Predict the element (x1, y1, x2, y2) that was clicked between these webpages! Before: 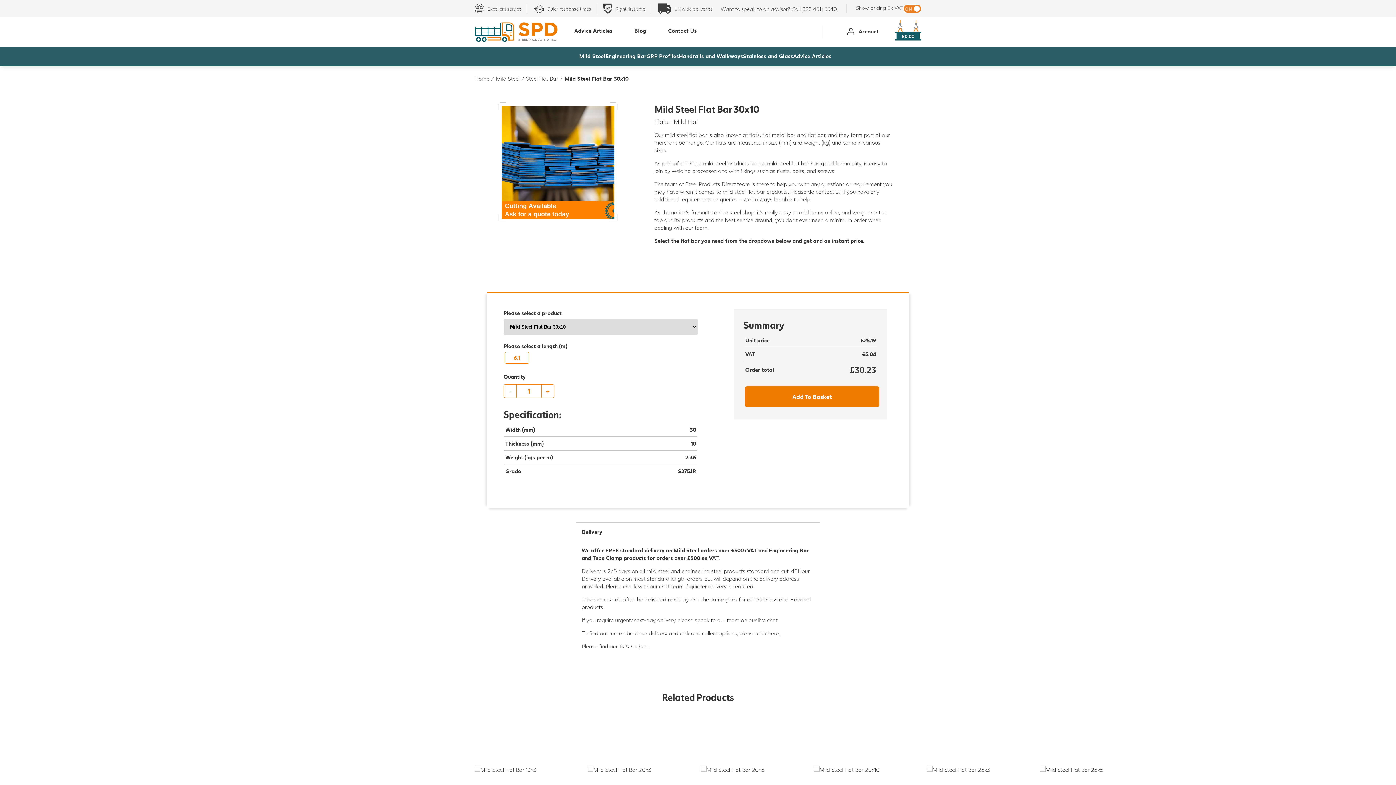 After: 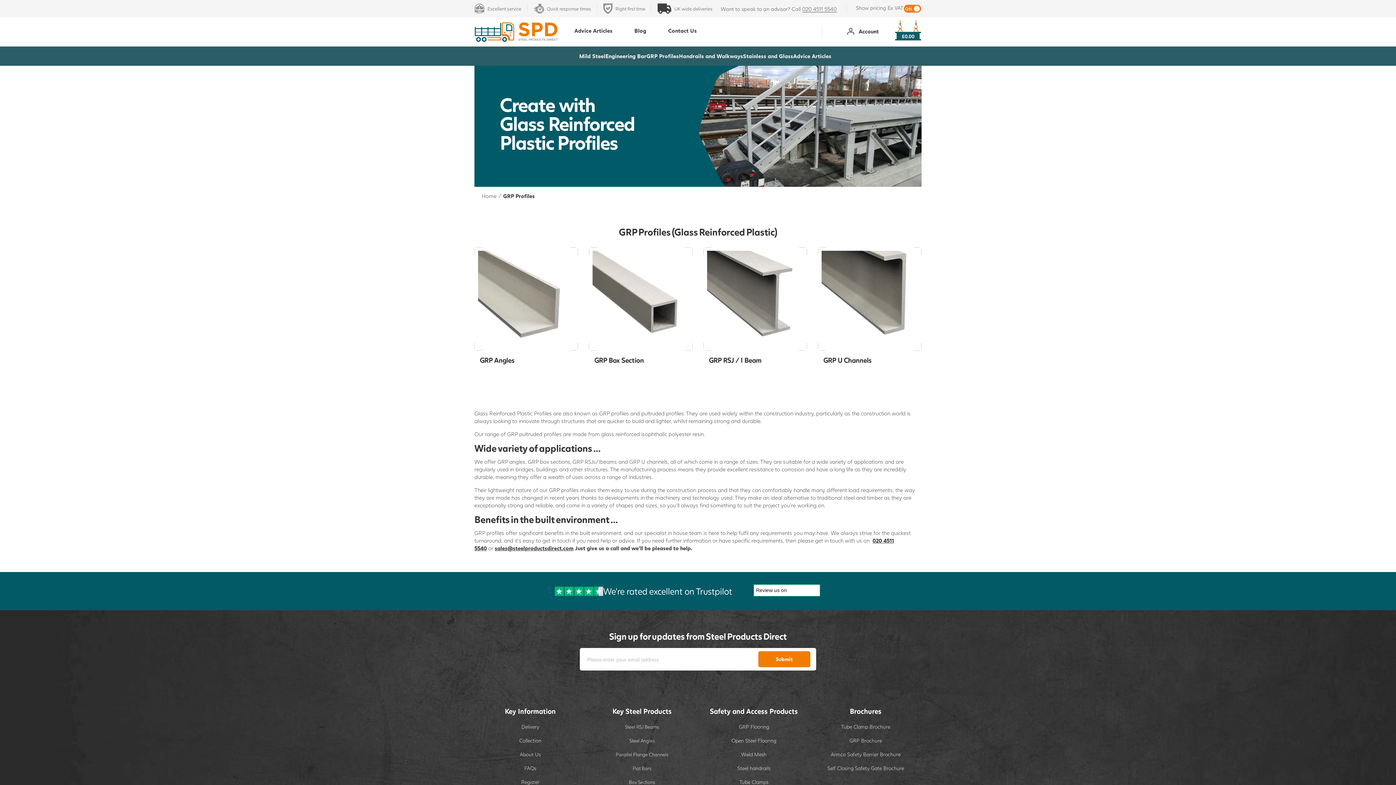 Action: bbox: (646, 52, 679, 64) label: GRP Profiles